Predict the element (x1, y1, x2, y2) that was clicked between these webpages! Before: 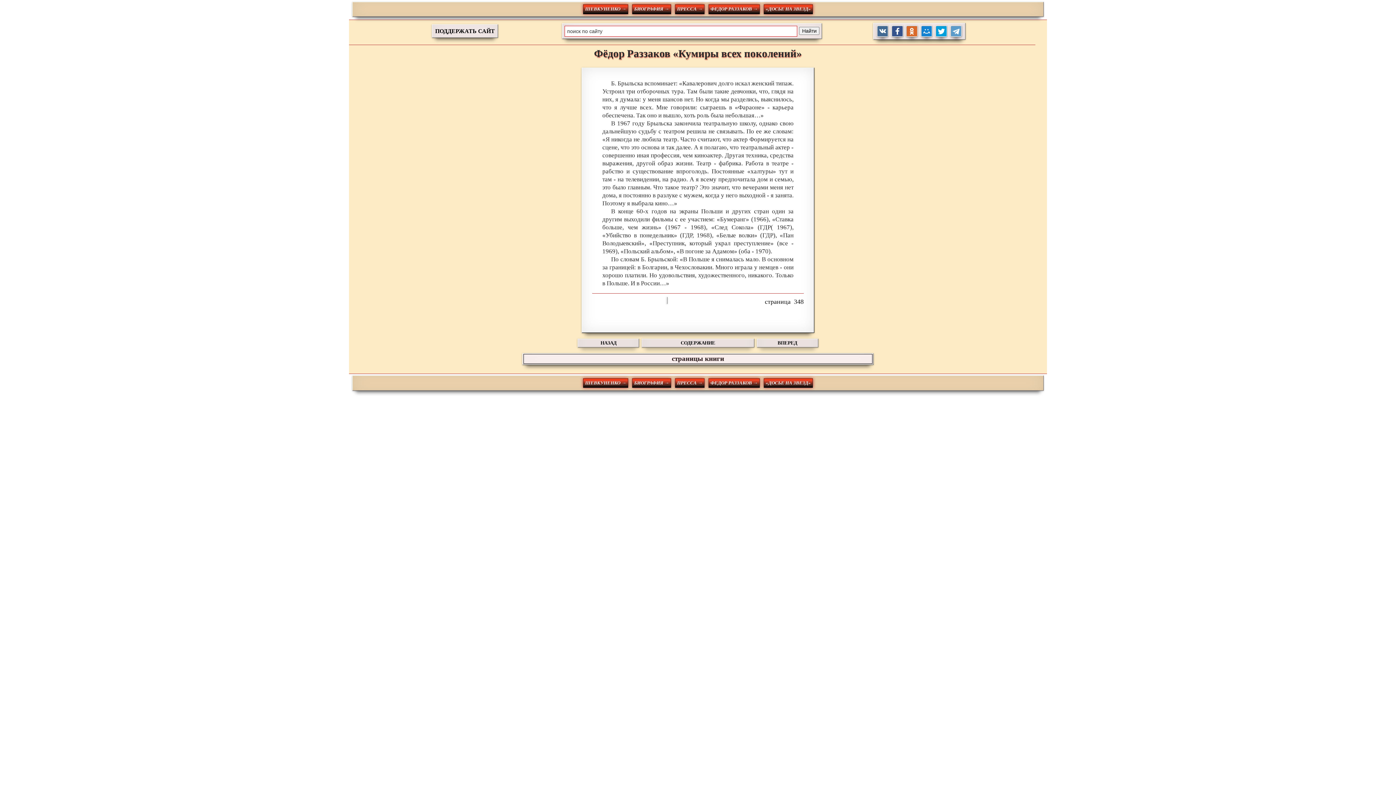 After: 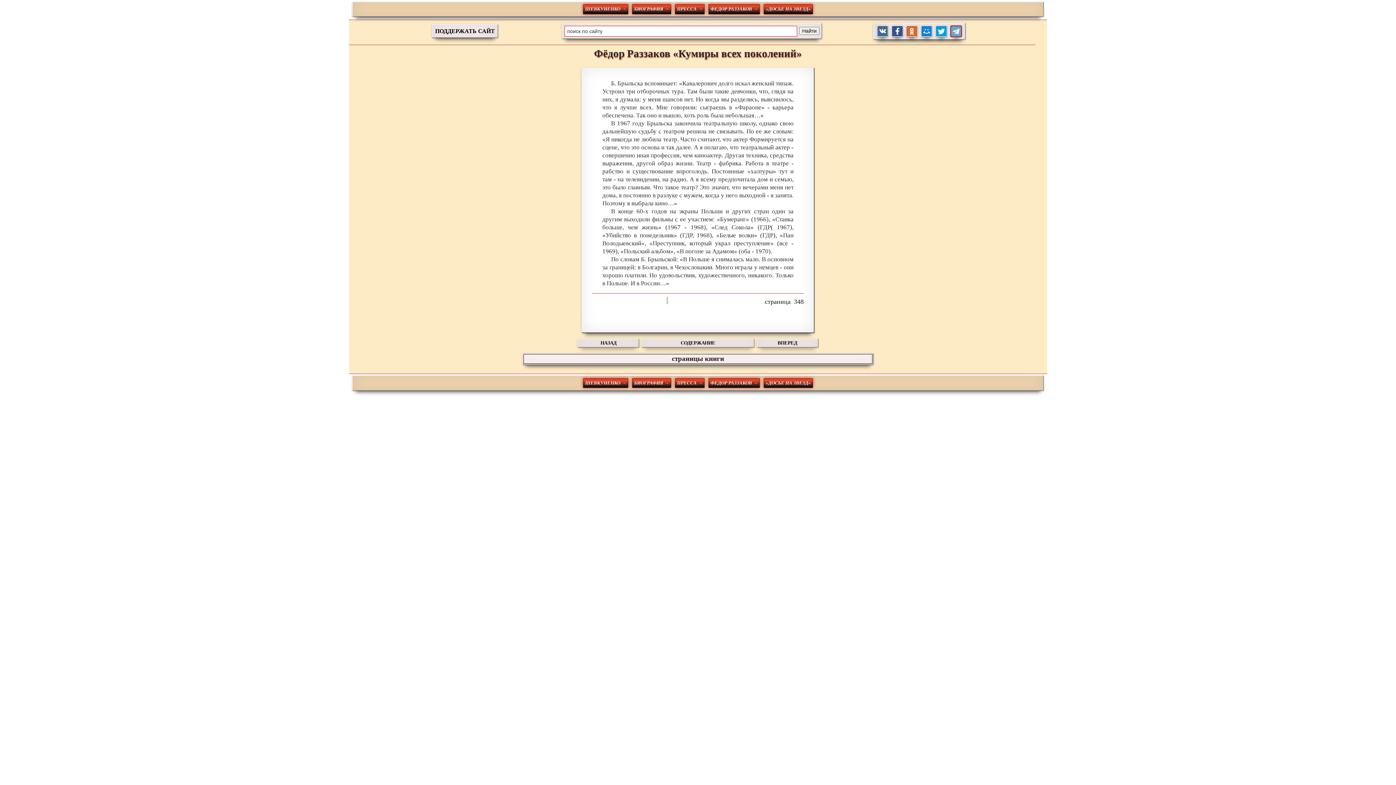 Action: bbox: (950, 25, 962, 37)